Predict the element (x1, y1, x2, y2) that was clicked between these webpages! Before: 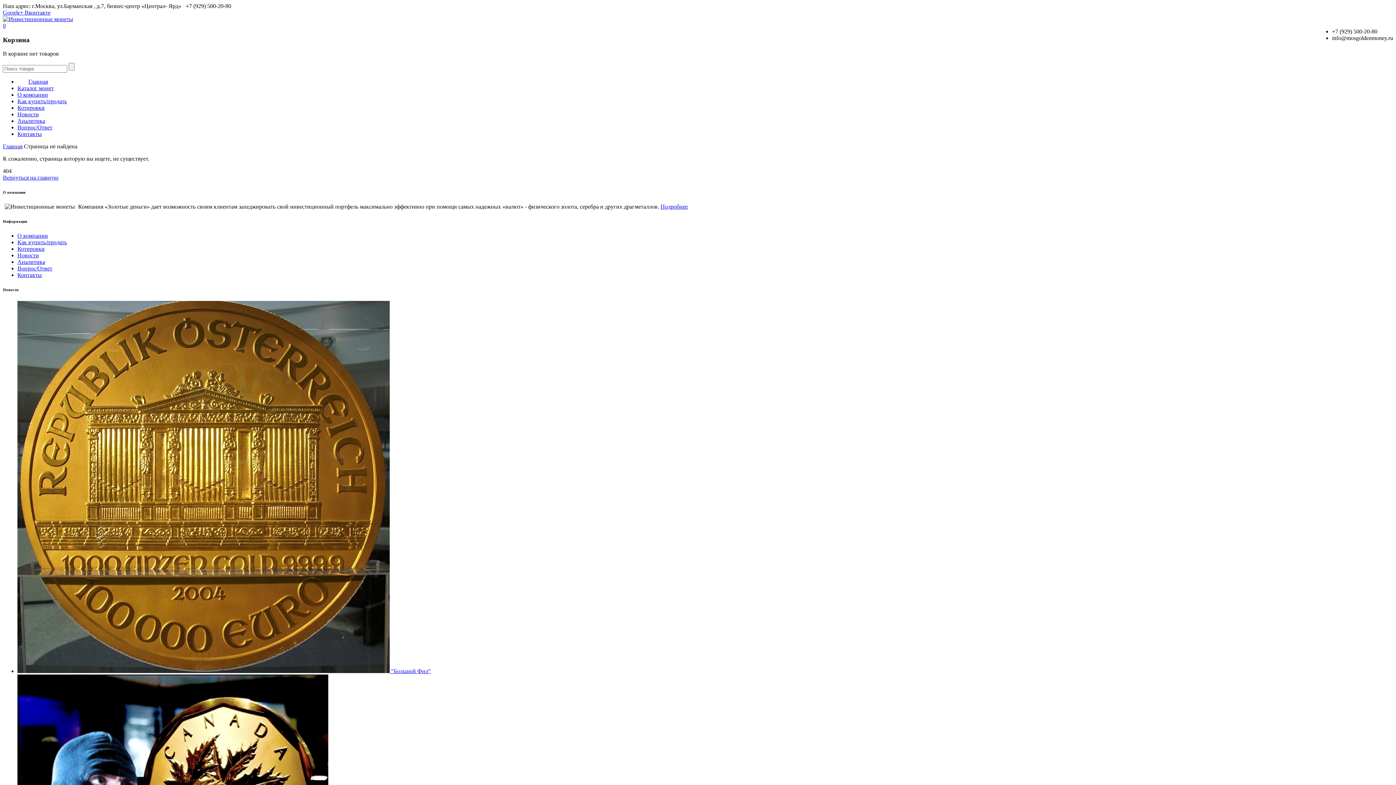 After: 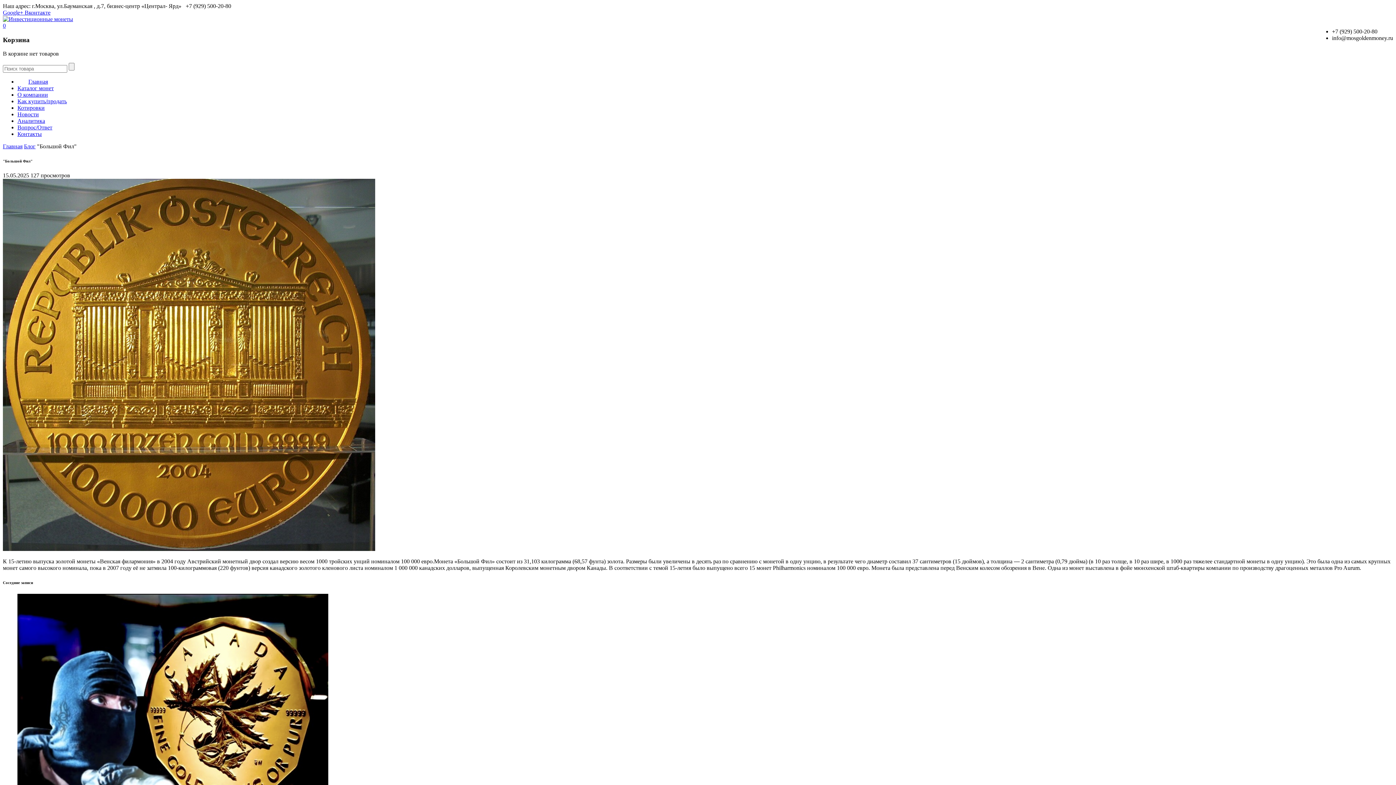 Action: bbox: (391, 668, 430, 674) label: "Большой Фил"